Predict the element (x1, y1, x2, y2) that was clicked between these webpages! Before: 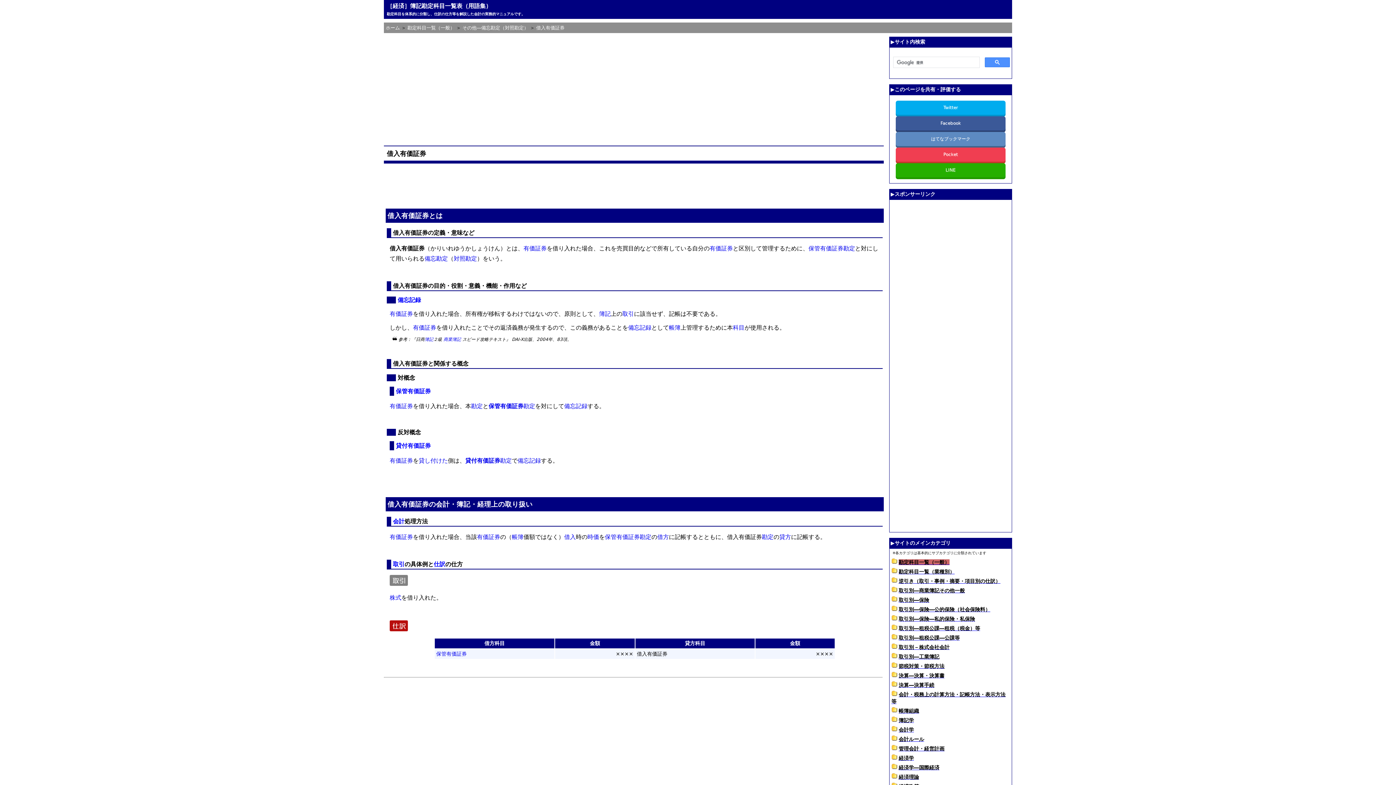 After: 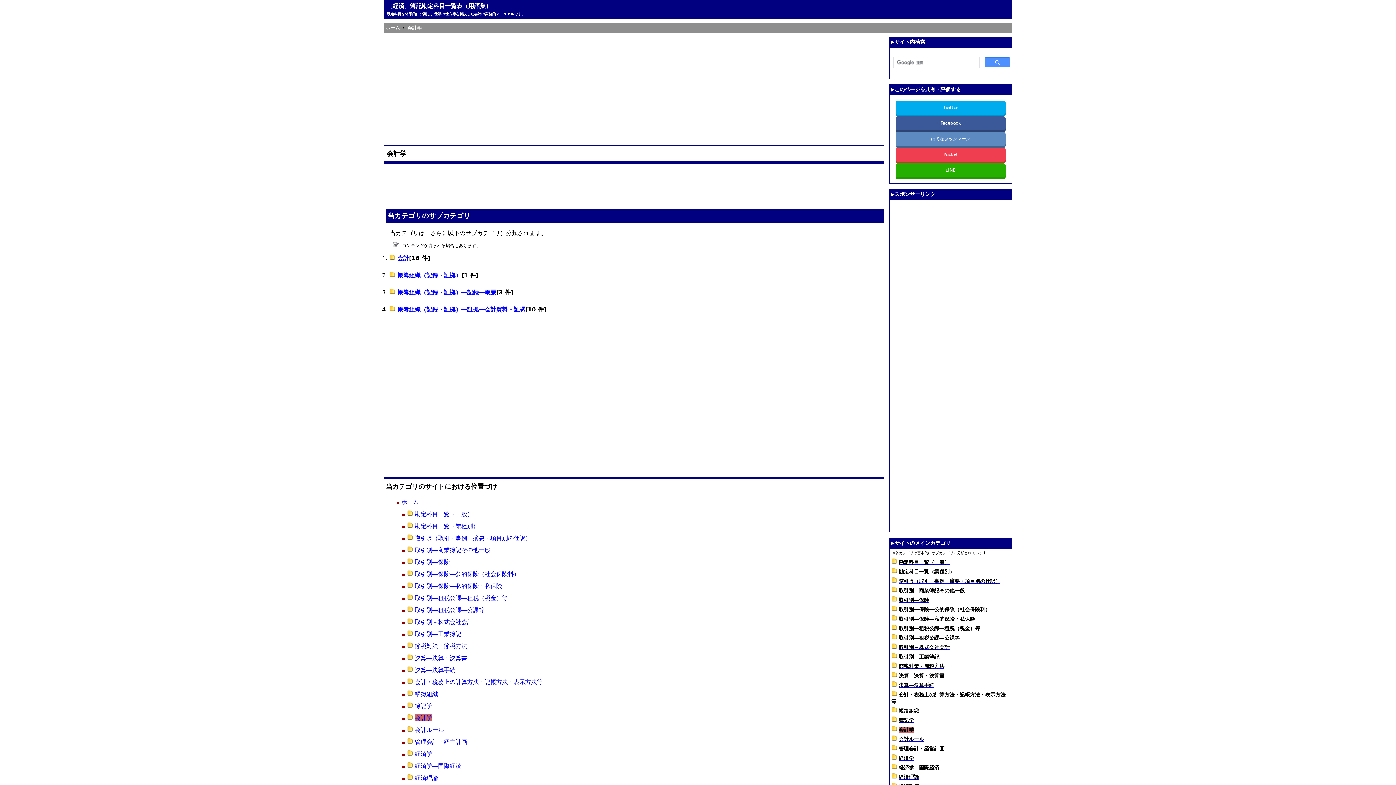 Action: label: 会計学 bbox: (898, 727, 914, 733)